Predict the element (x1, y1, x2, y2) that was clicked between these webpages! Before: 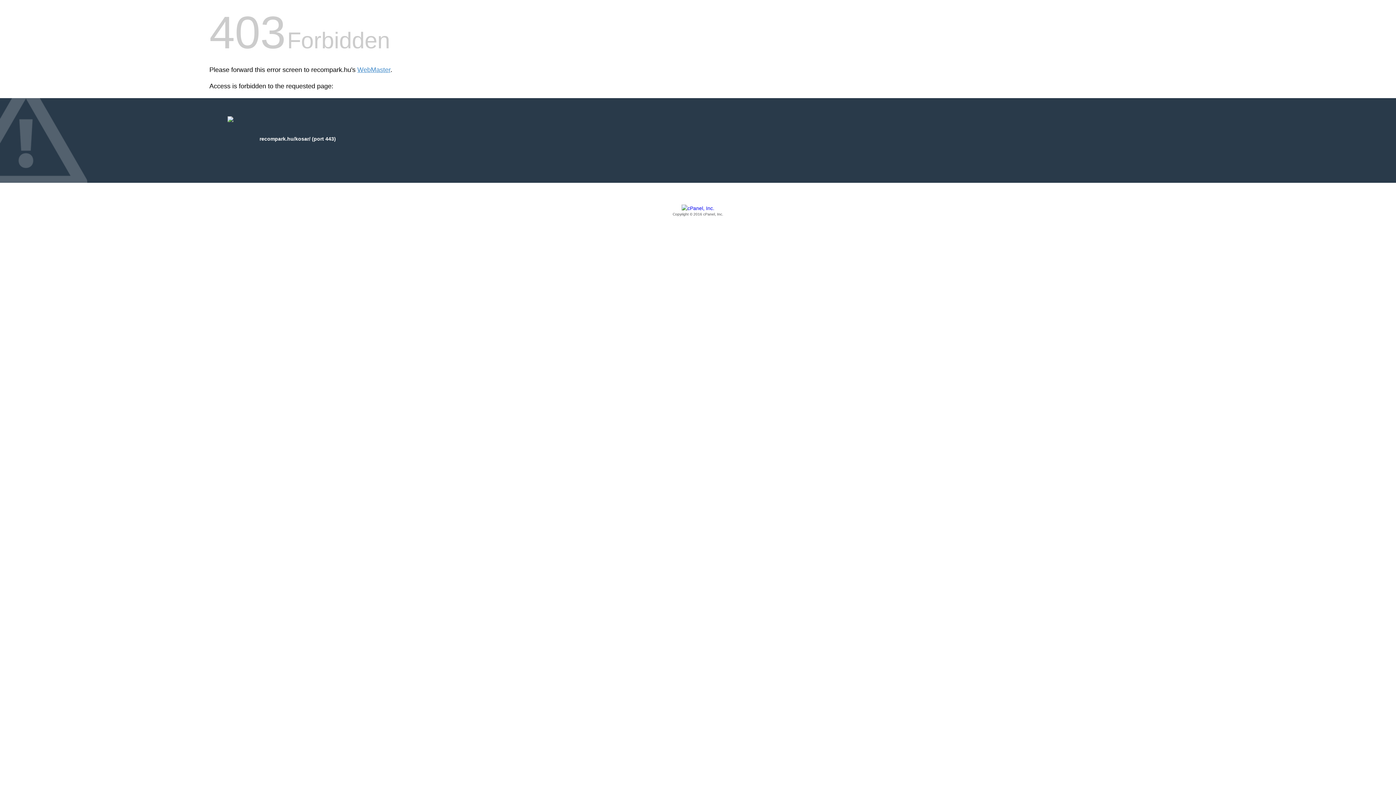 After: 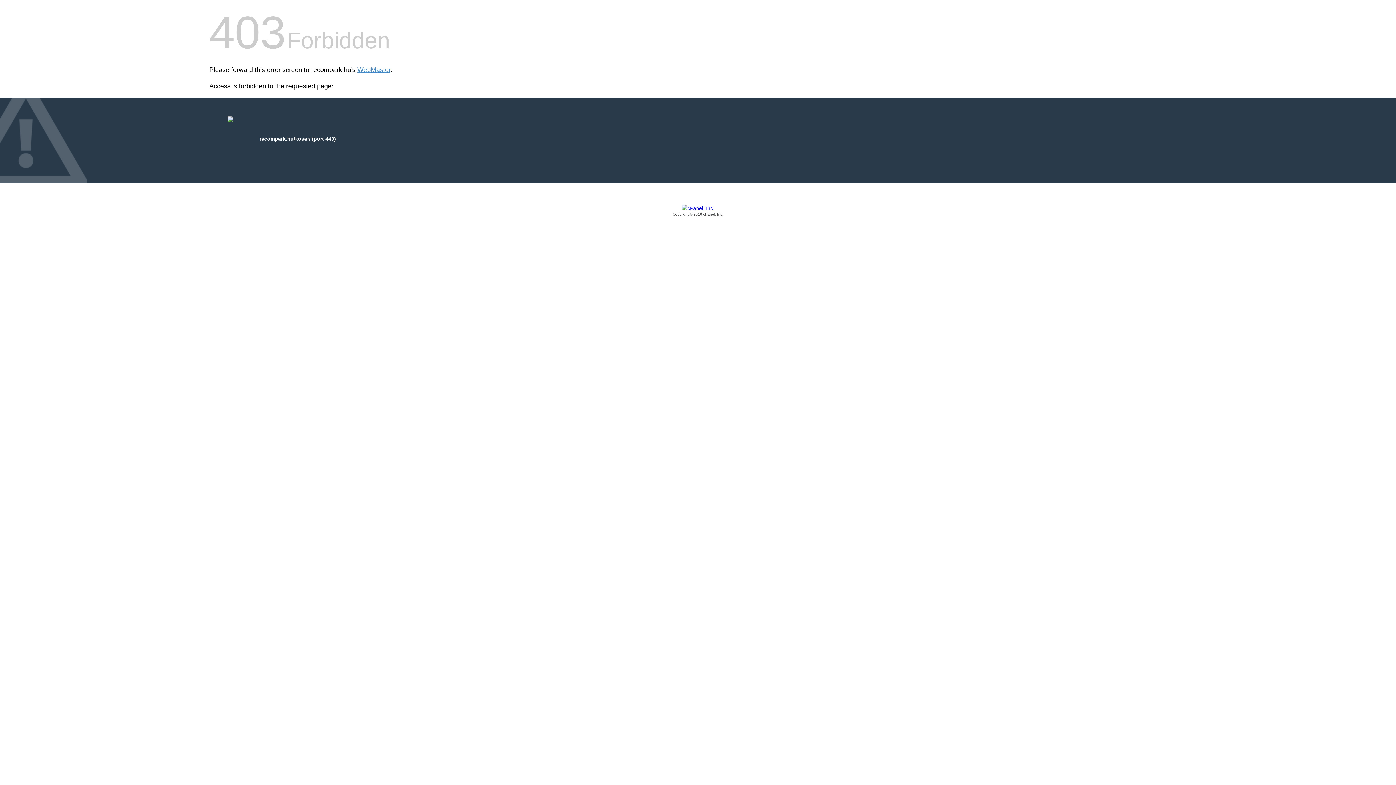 Action: bbox: (209, 205, 1186, 217) label: Copyright © 2016 cPanel, Inc.